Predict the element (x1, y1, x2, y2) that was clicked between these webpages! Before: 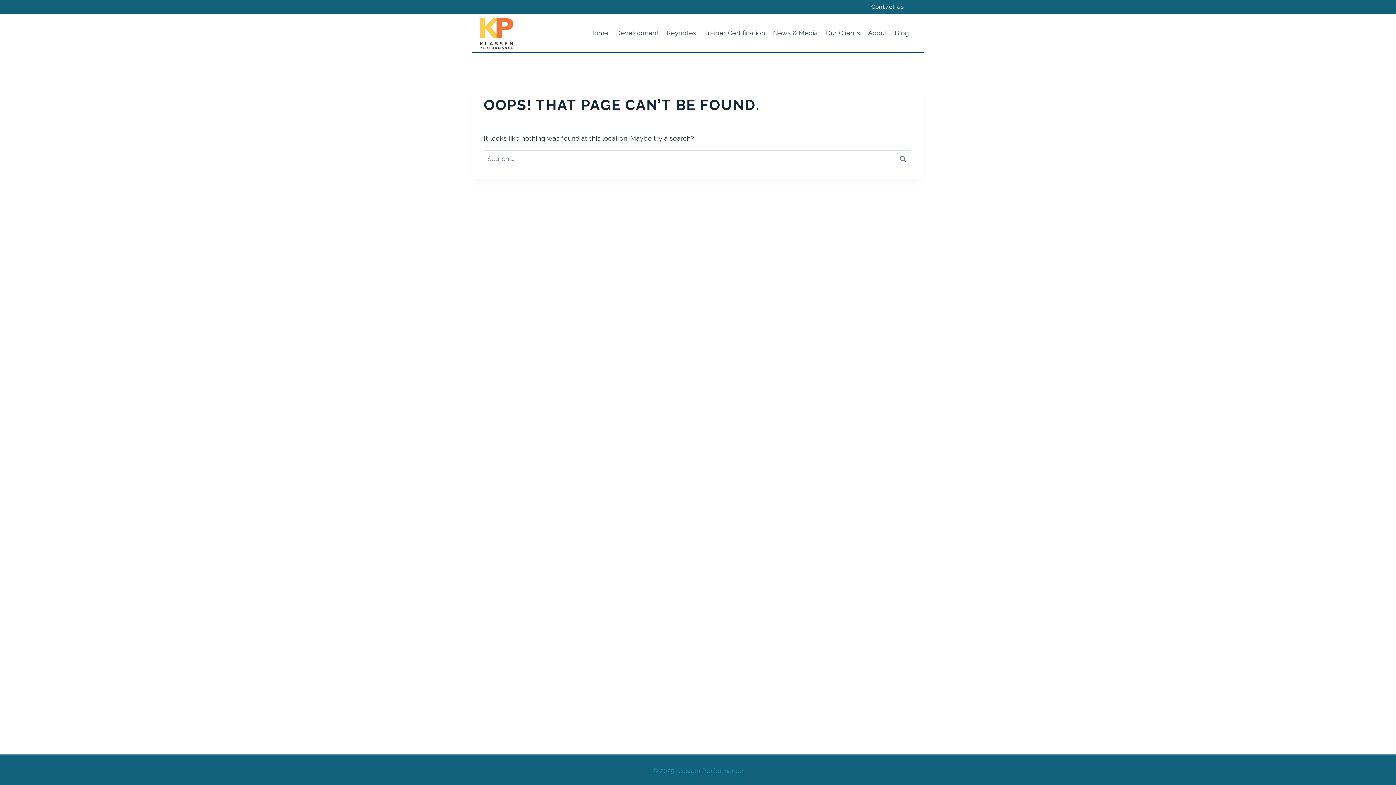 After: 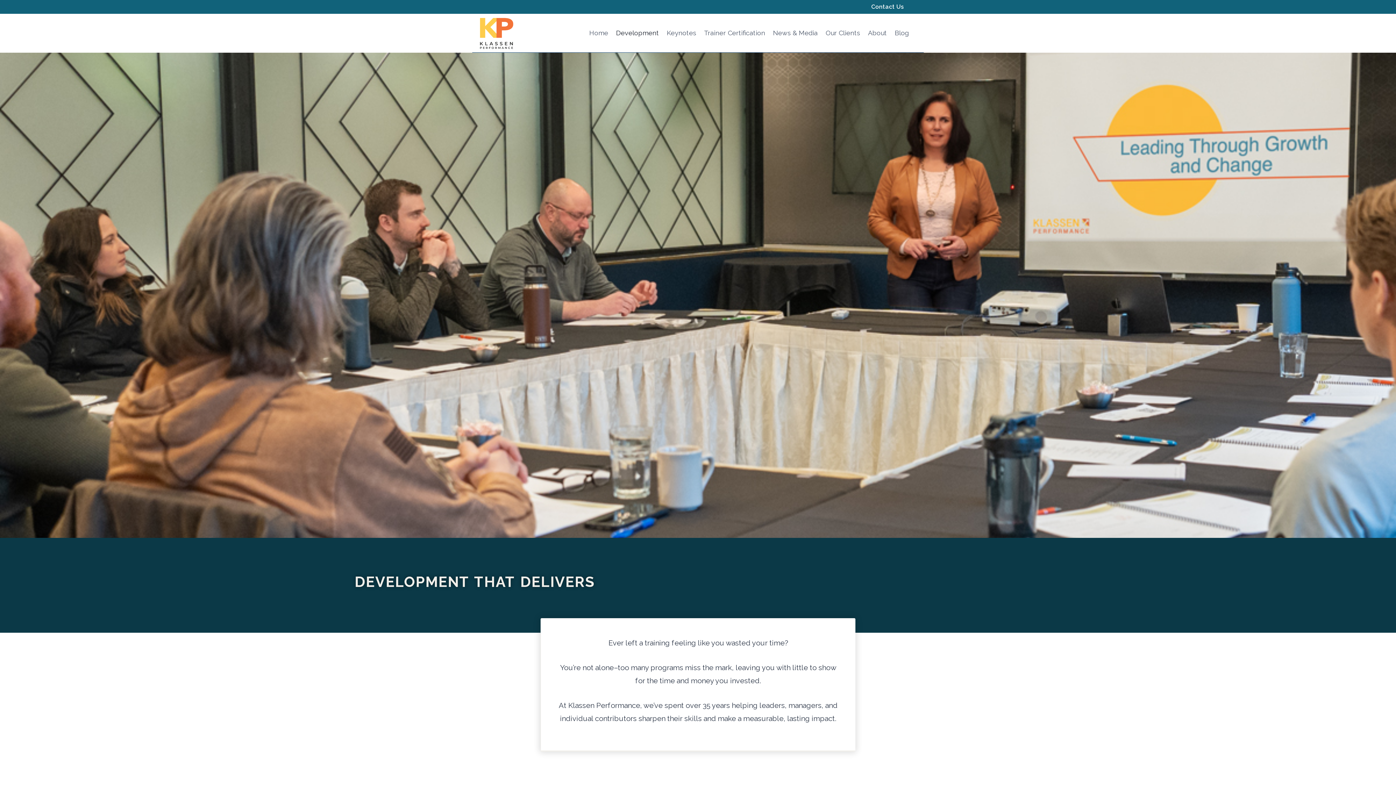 Action: bbox: (612, 23, 663, 42) label: Development